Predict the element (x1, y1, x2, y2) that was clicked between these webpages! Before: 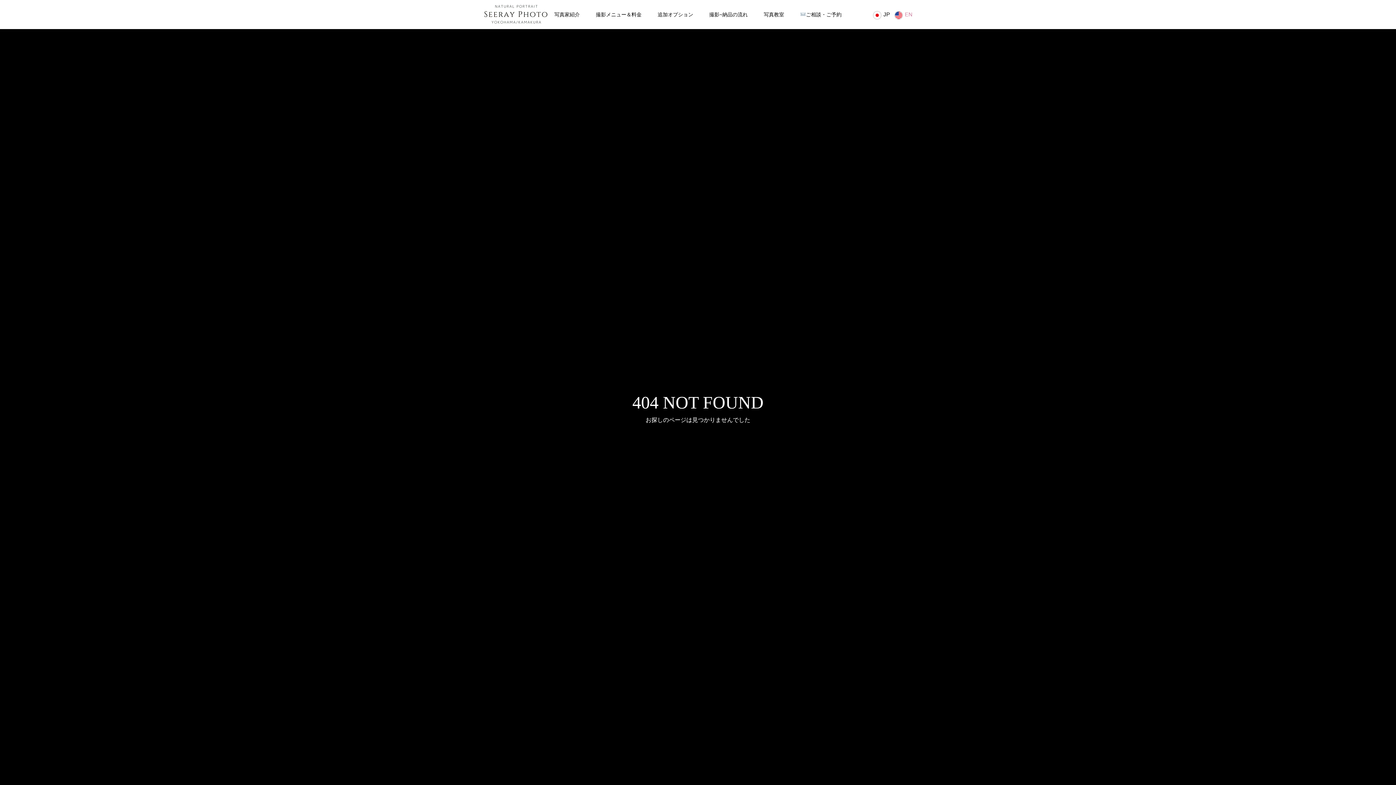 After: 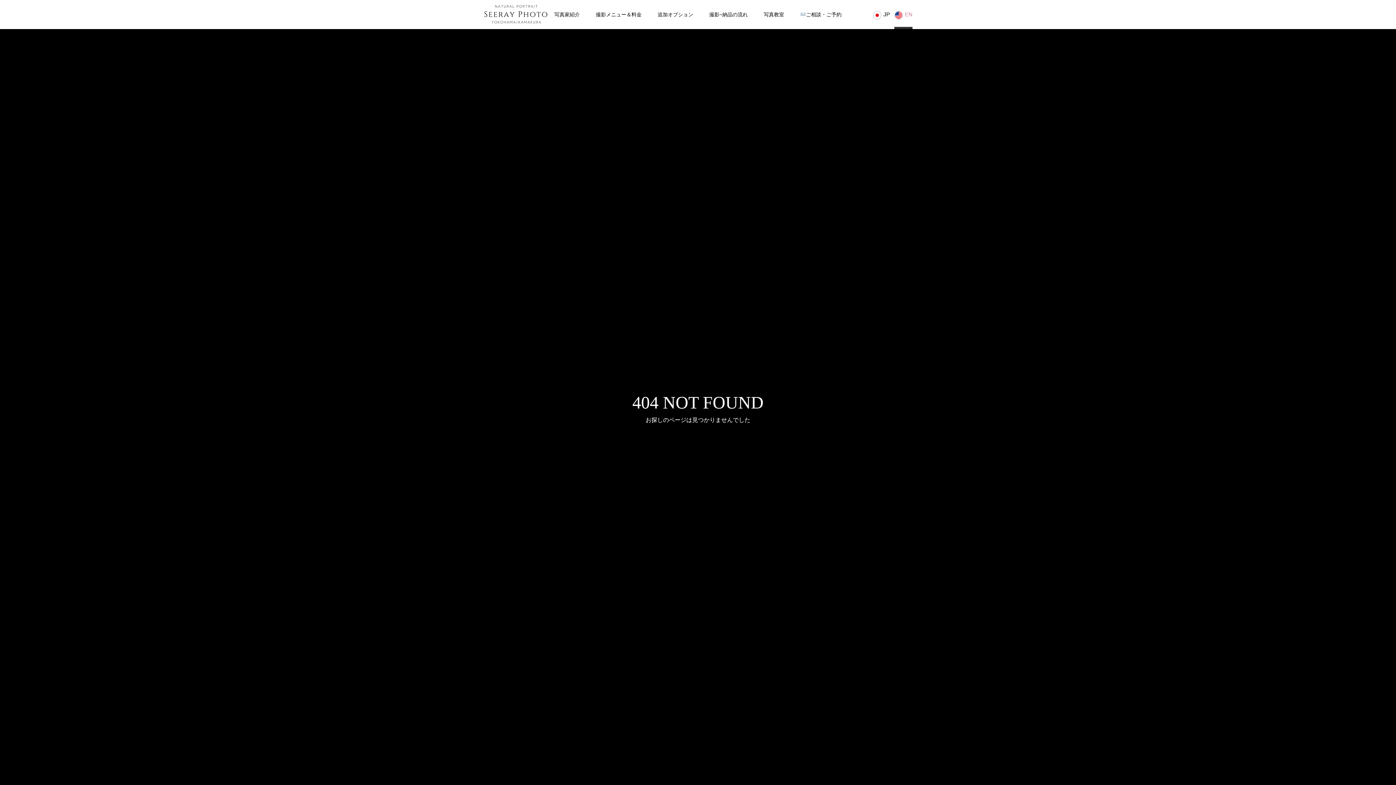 Action: label: EN bbox: (894, 0, 912, 29)